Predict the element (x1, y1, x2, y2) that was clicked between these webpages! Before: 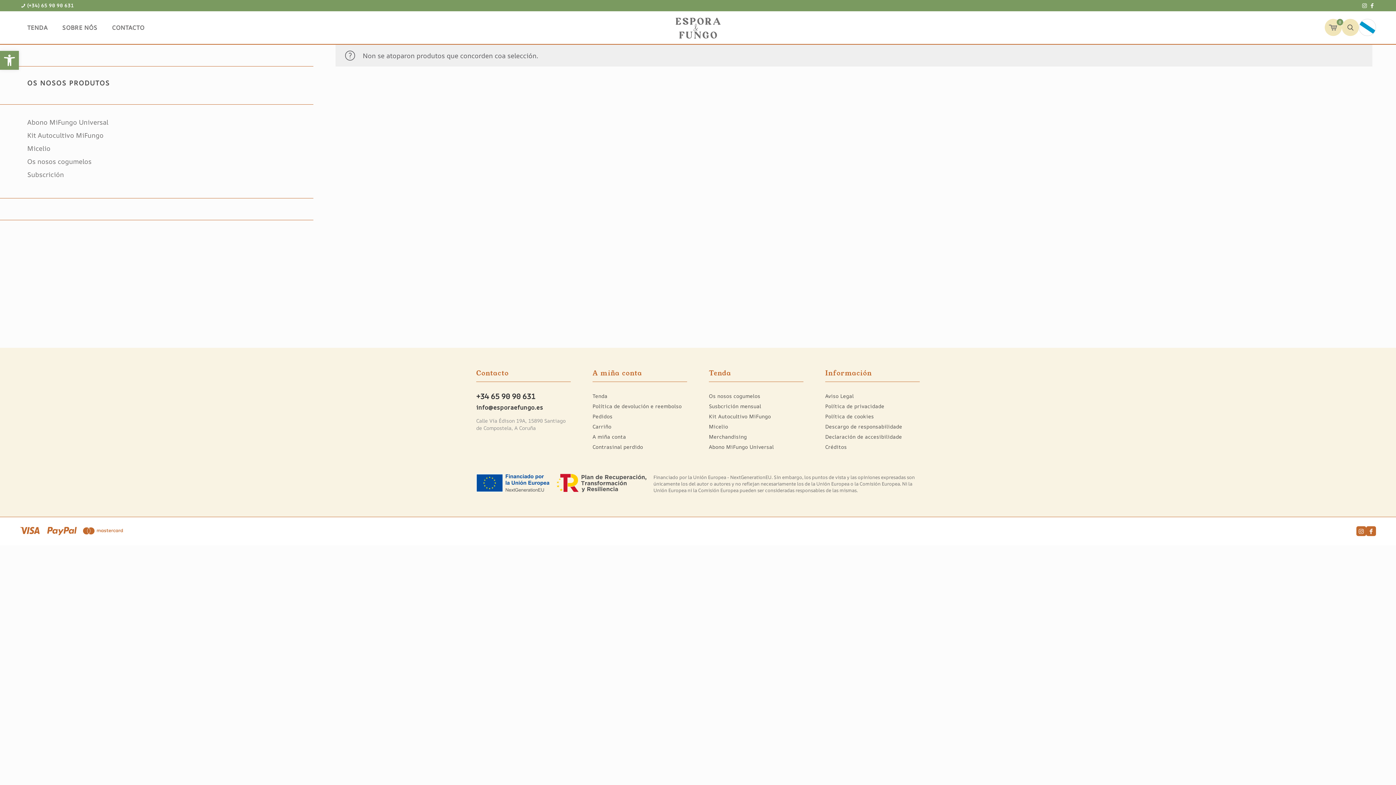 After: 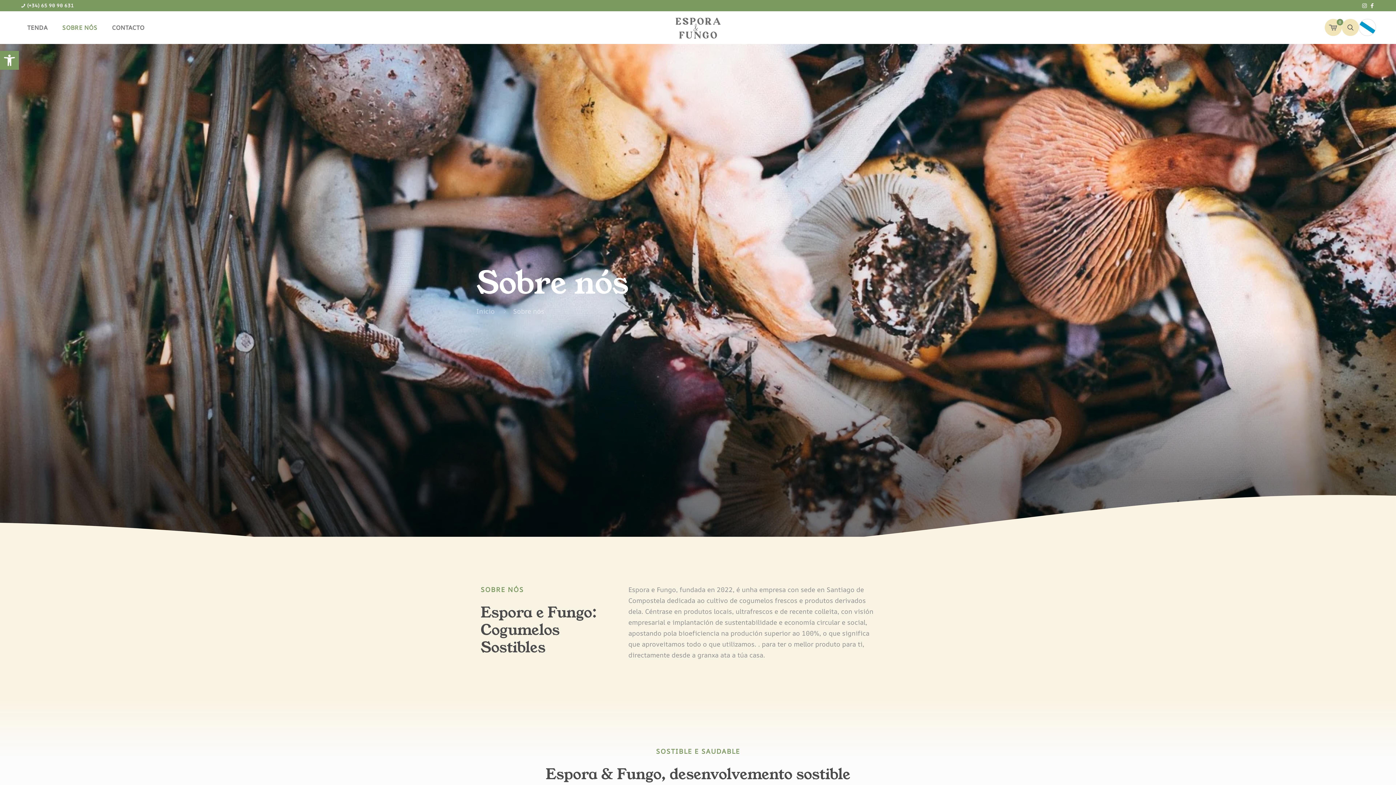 Action: label: SOBRE NÓS bbox: (54, 11, 104, 43)